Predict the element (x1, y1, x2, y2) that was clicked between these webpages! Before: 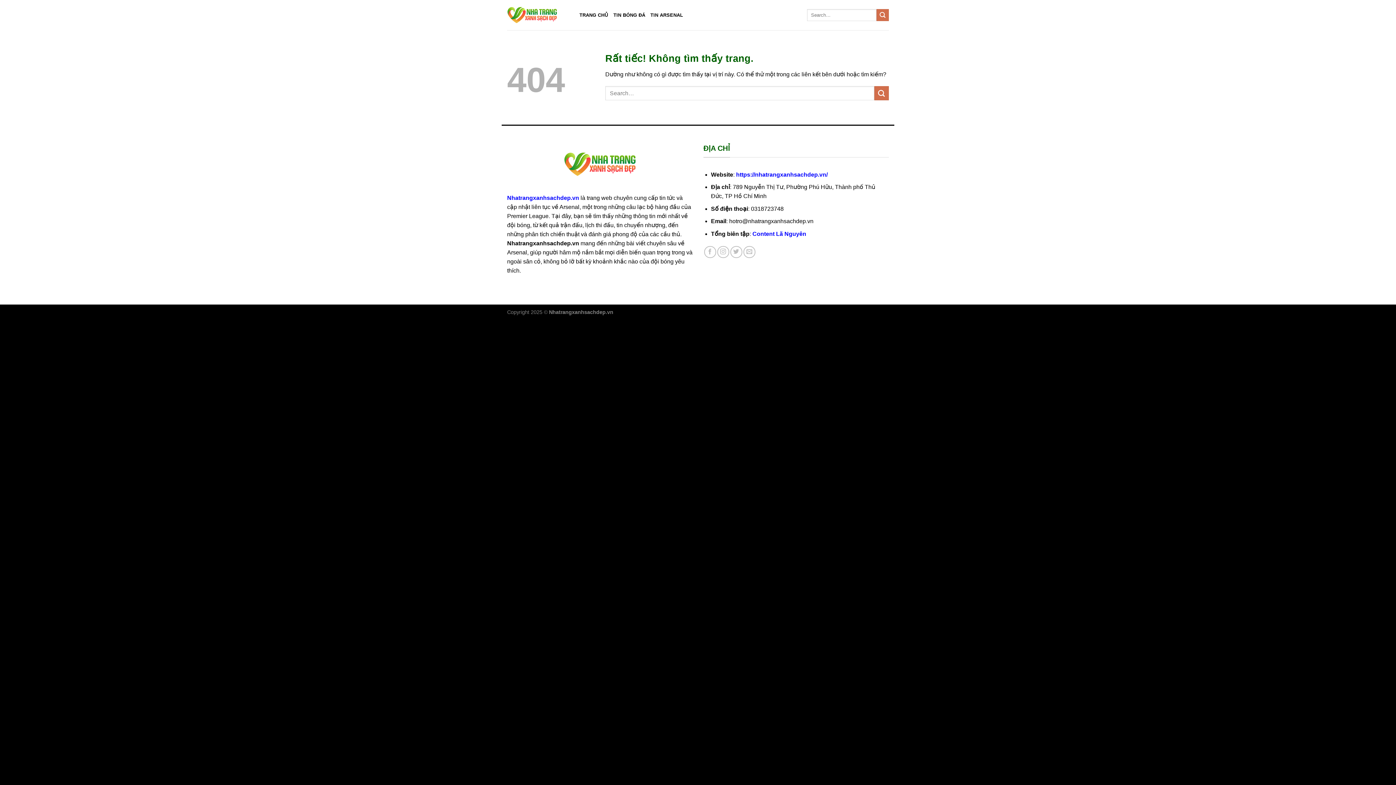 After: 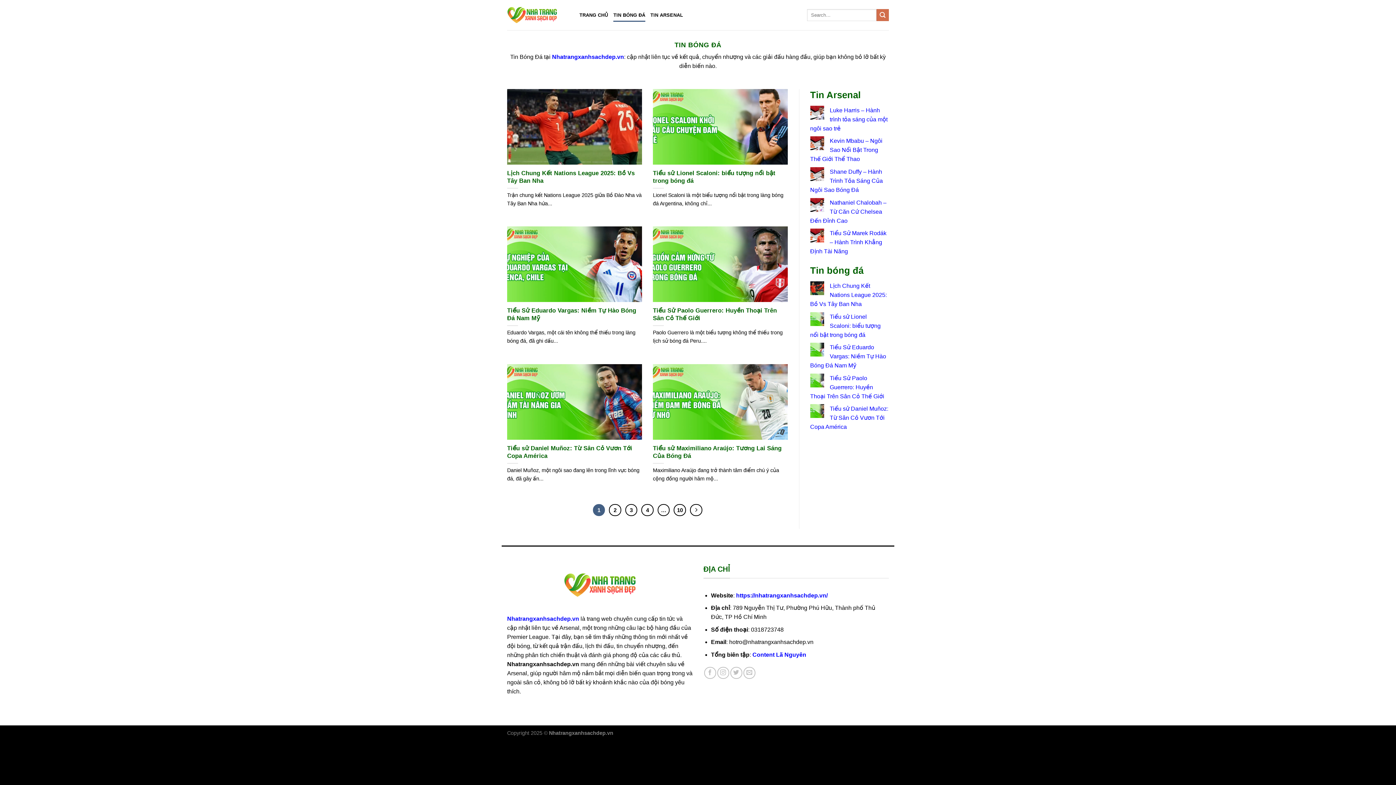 Action: bbox: (613, 8, 645, 21) label: TIN BÓNG ĐÁ